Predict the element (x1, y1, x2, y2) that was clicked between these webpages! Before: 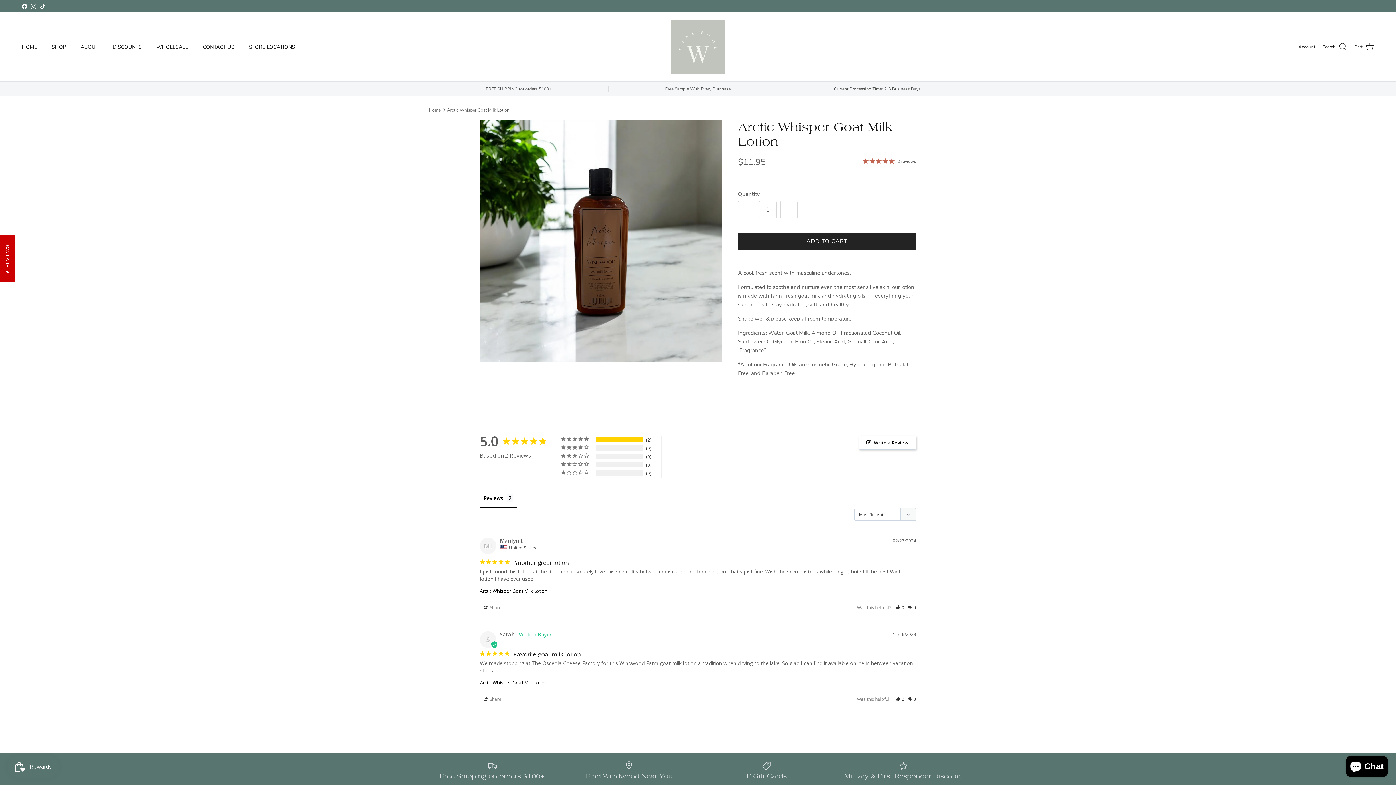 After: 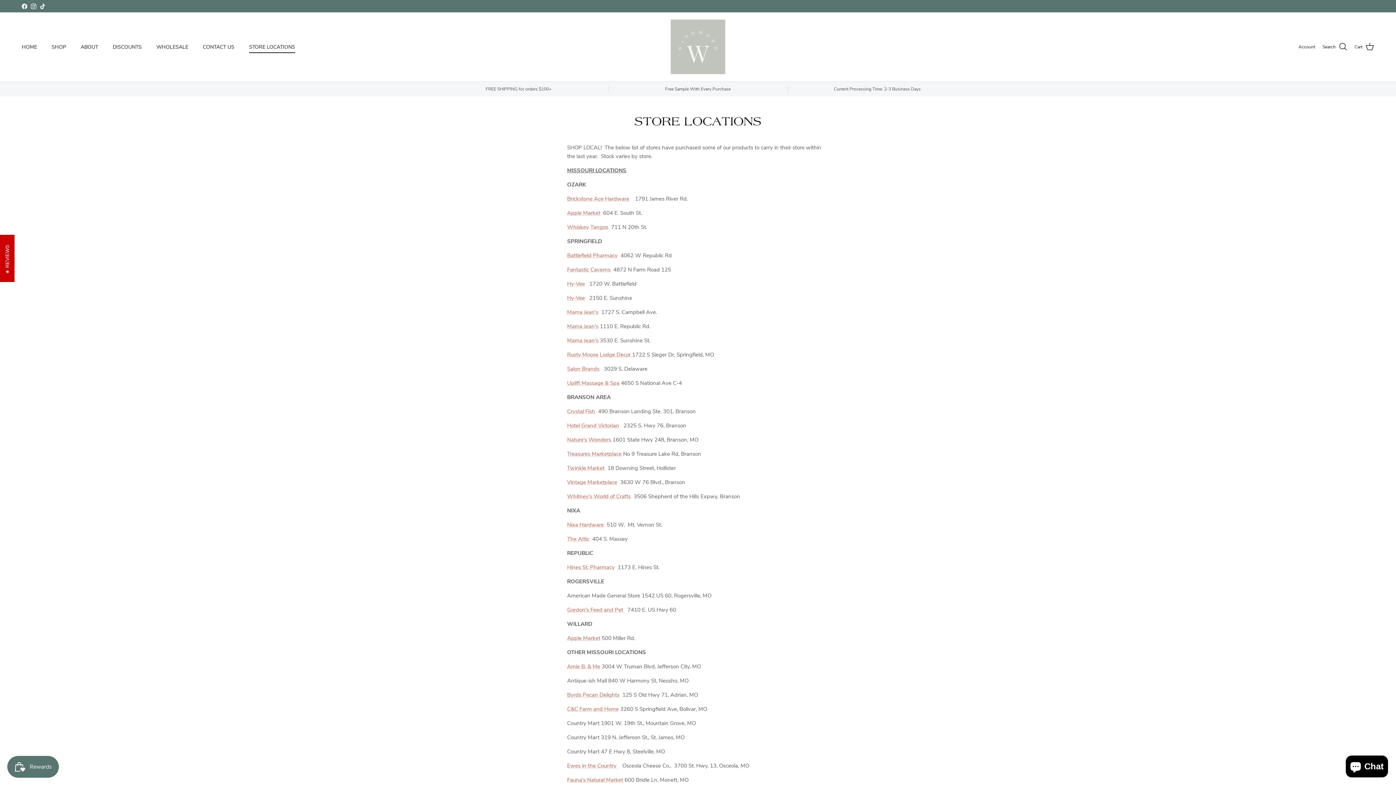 Action: label: STORE LOCATIONS bbox: (242, 35, 301, 58)